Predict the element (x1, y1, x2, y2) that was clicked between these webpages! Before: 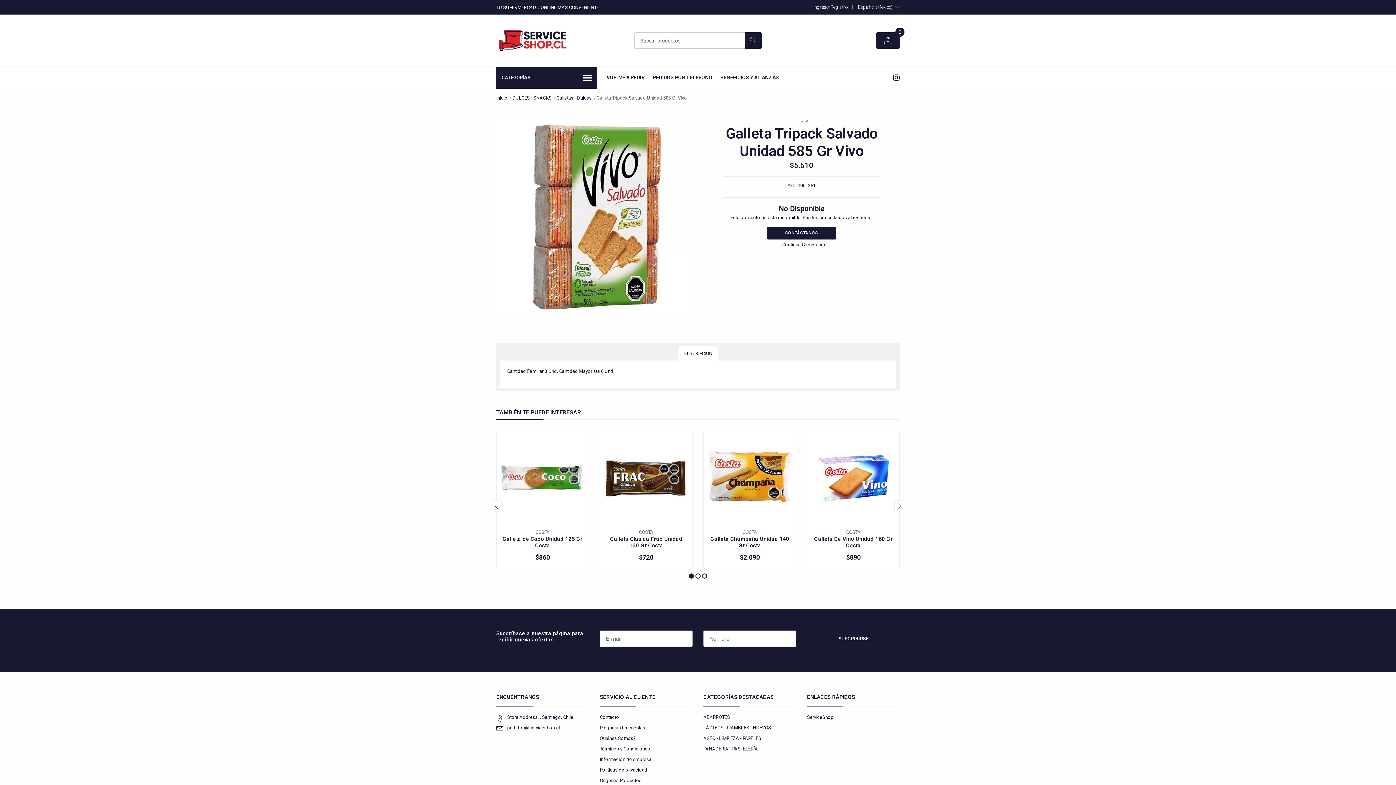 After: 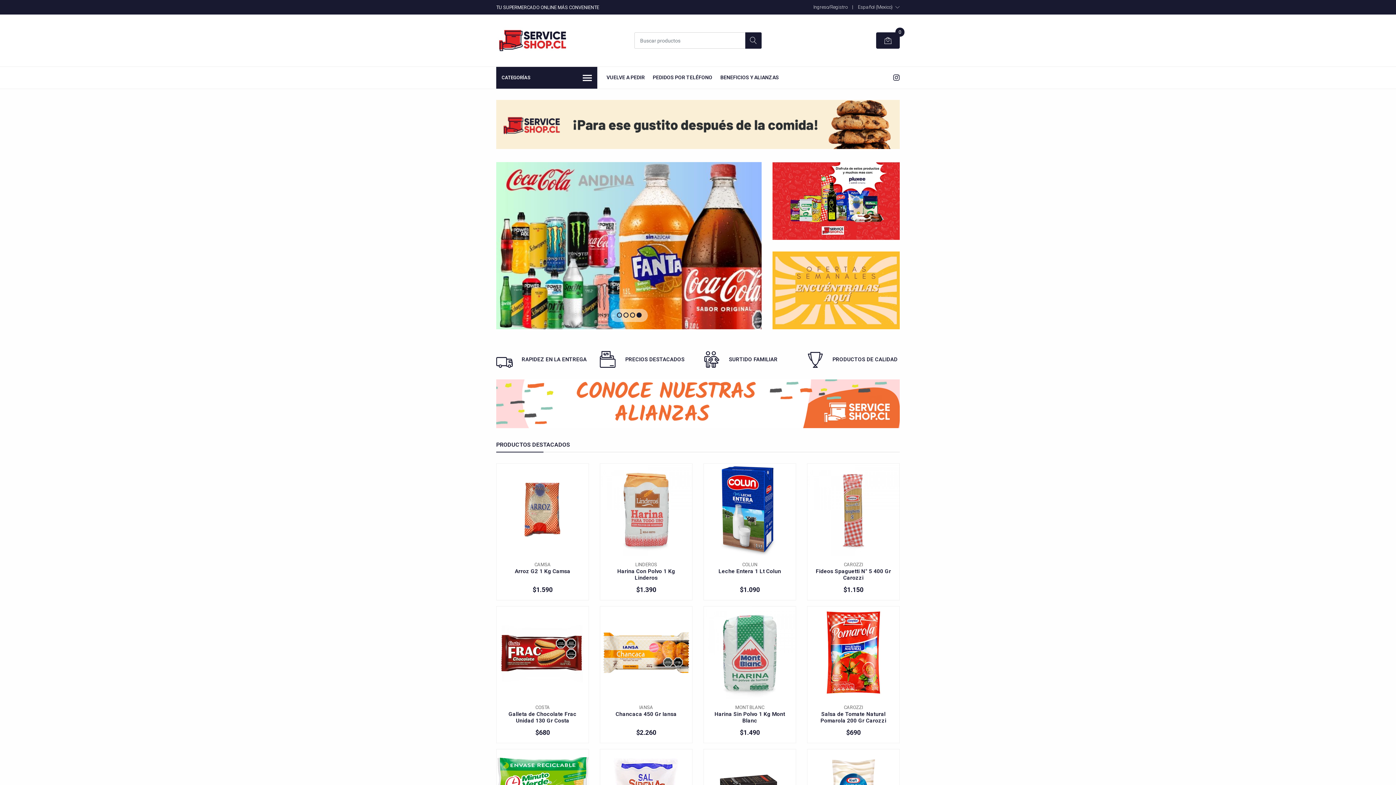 Action: bbox: (496, 25, 569, 55)